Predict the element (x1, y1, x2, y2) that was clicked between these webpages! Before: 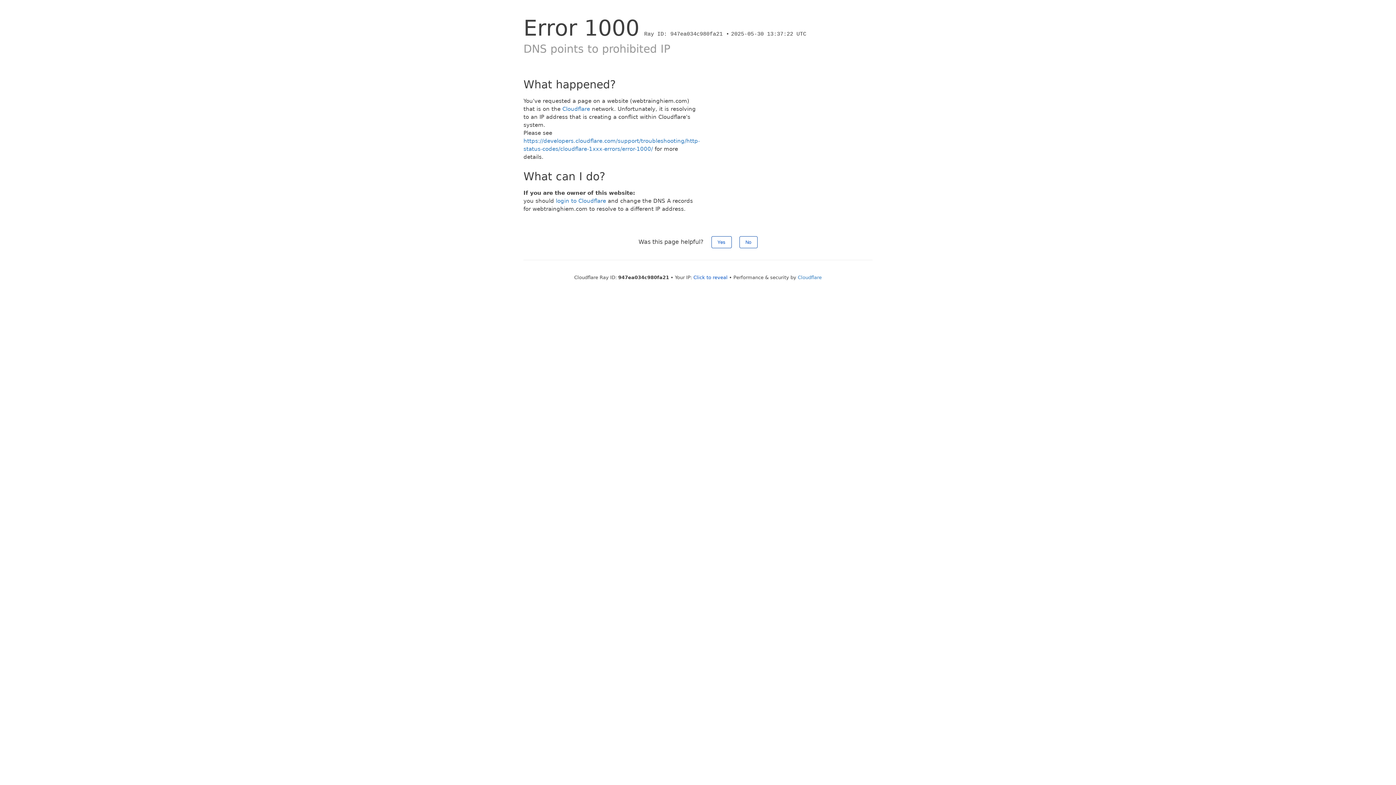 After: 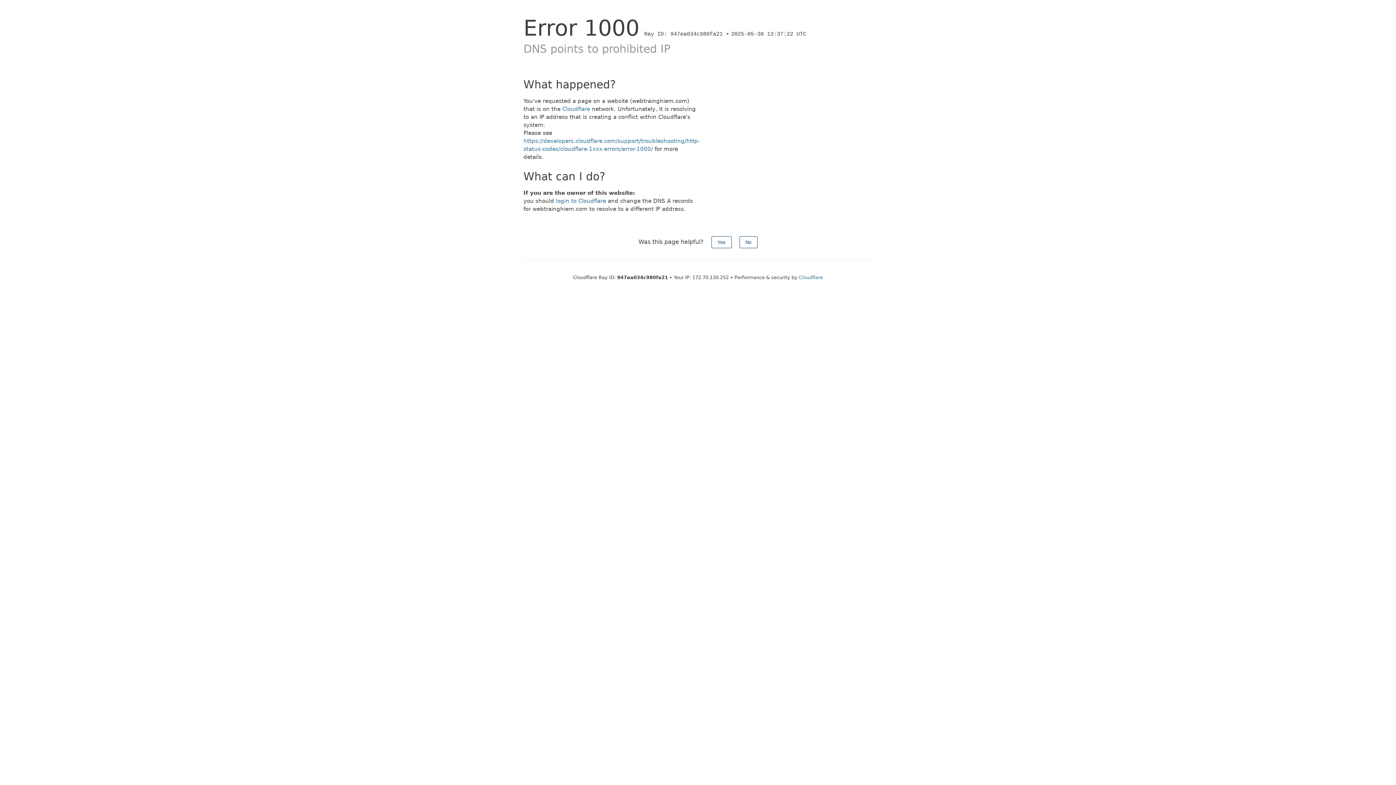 Action: bbox: (693, 274, 727, 280) label: Click to reveal